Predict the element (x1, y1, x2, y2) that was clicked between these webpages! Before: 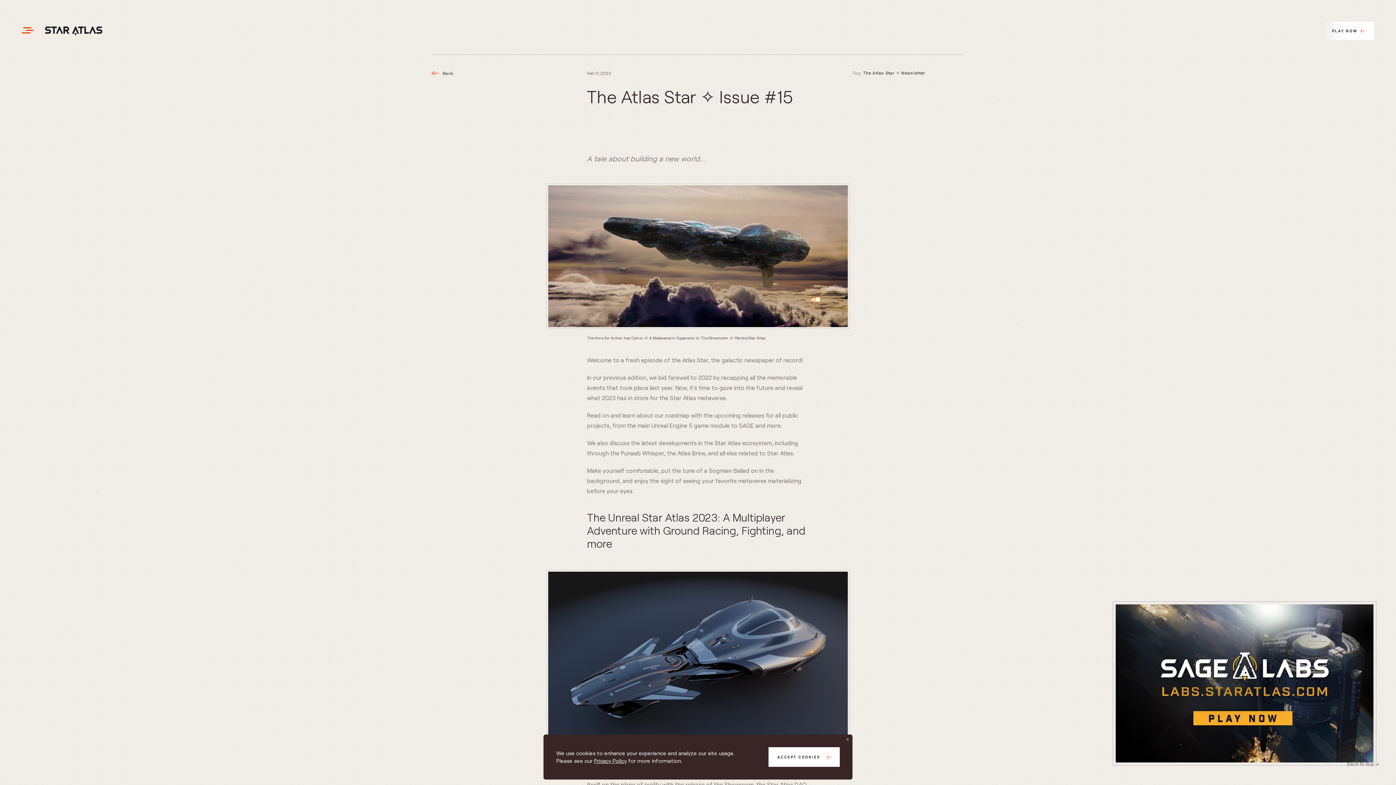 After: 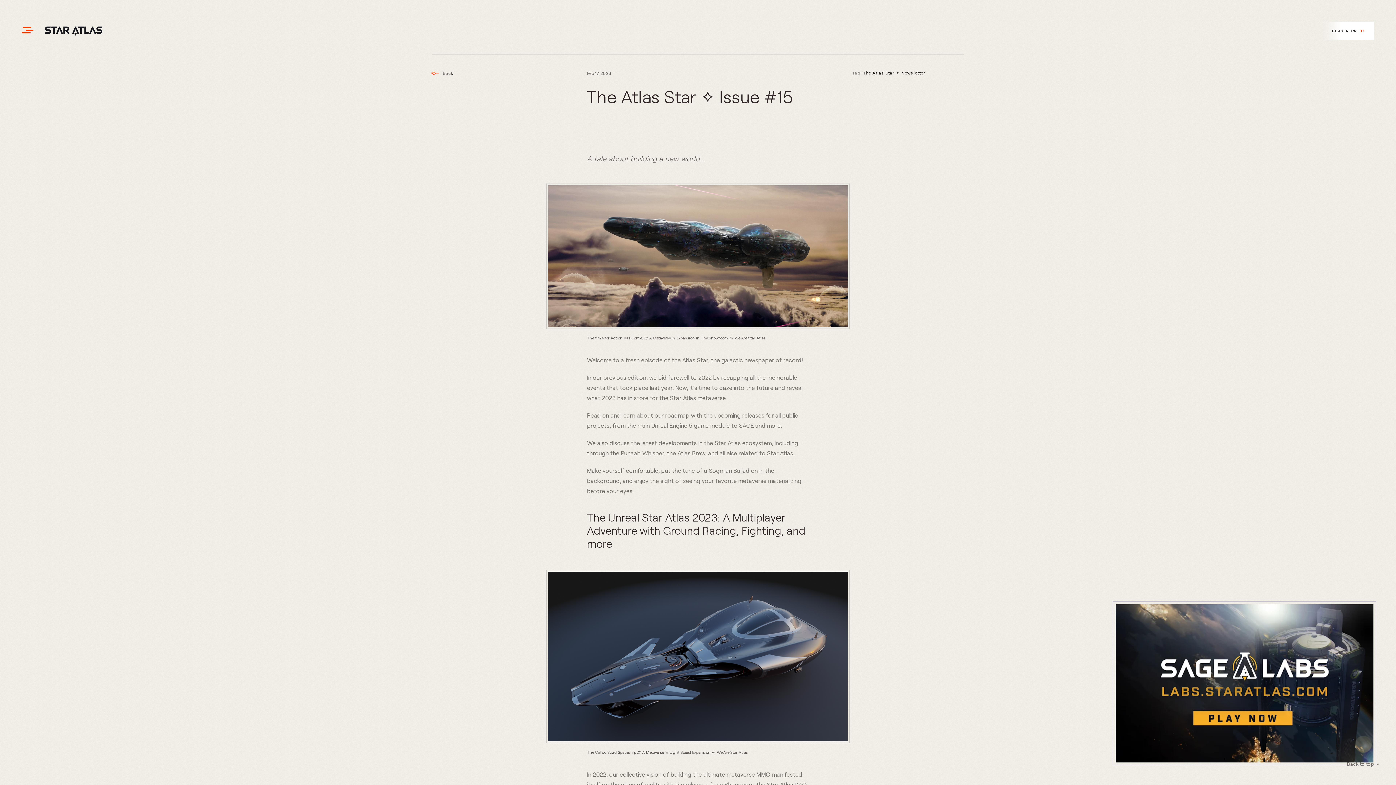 Action: bbox: (845, 737, 850, 742)